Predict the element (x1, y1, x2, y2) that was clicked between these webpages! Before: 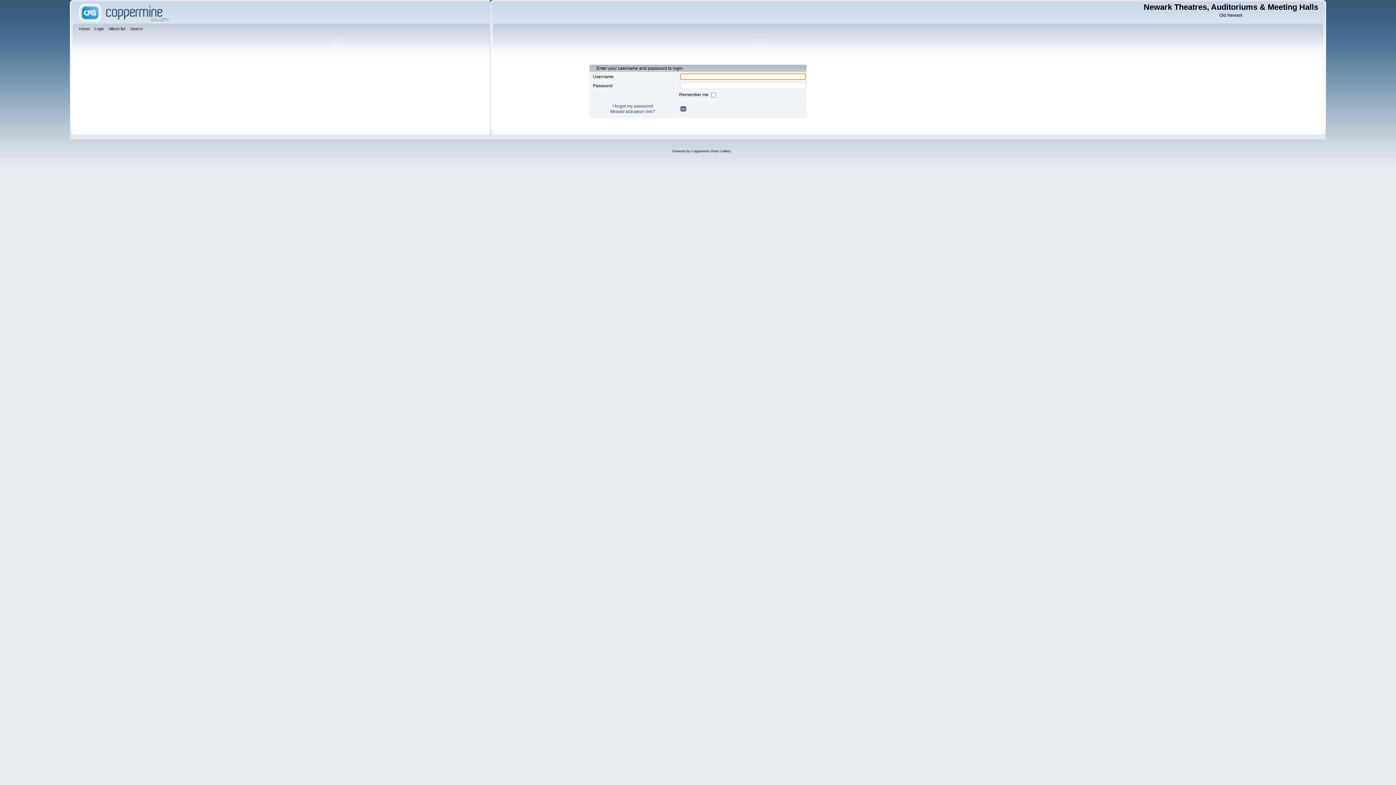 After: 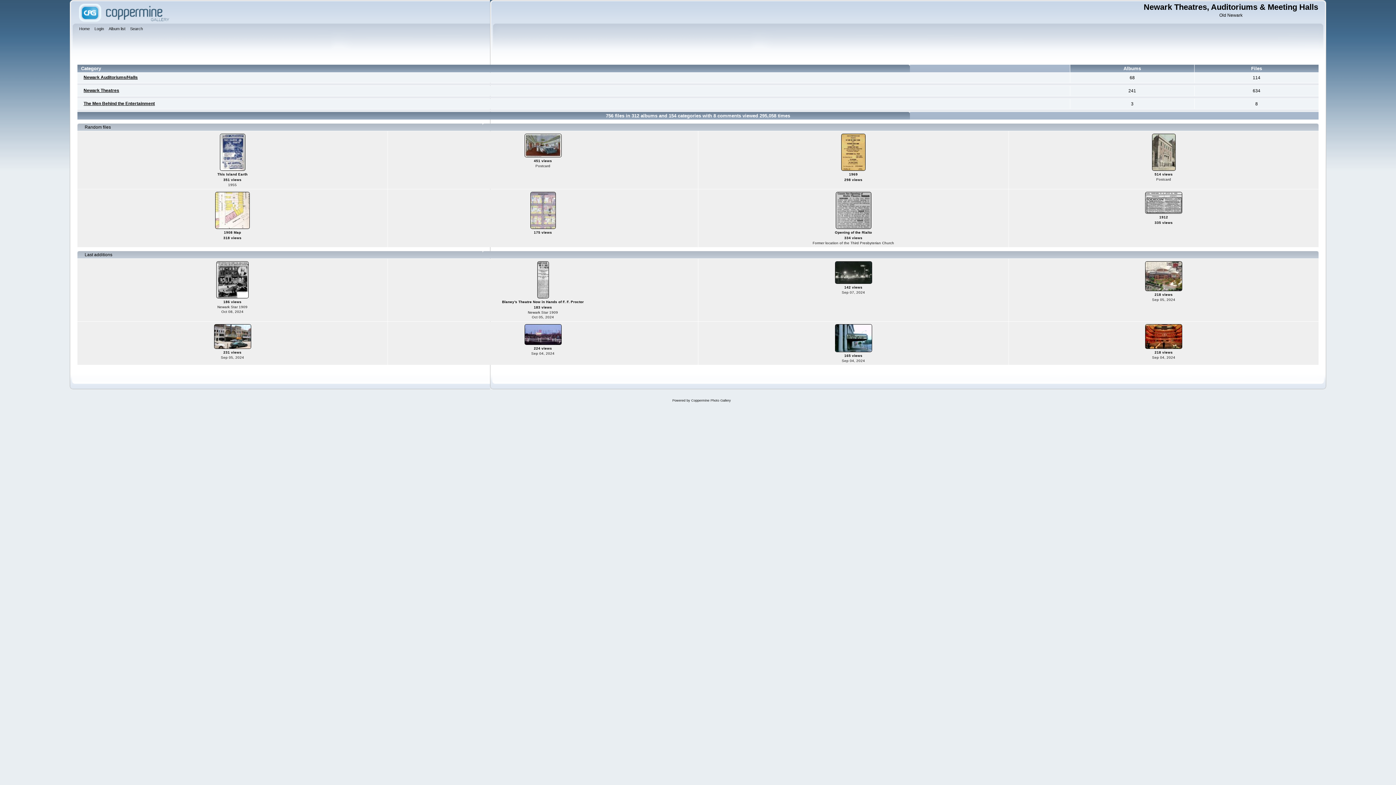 Action: label: Home bbox: (79, 25, 91, 33)